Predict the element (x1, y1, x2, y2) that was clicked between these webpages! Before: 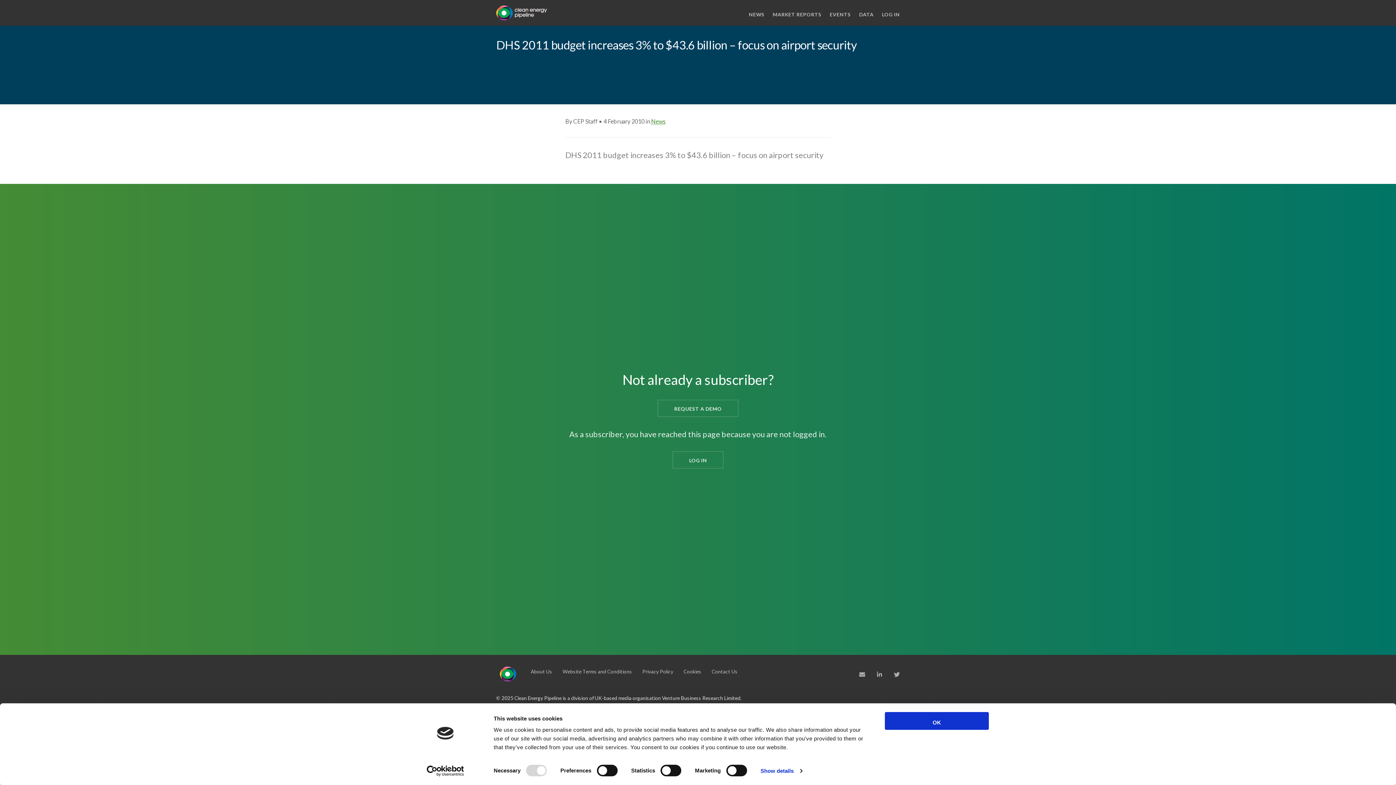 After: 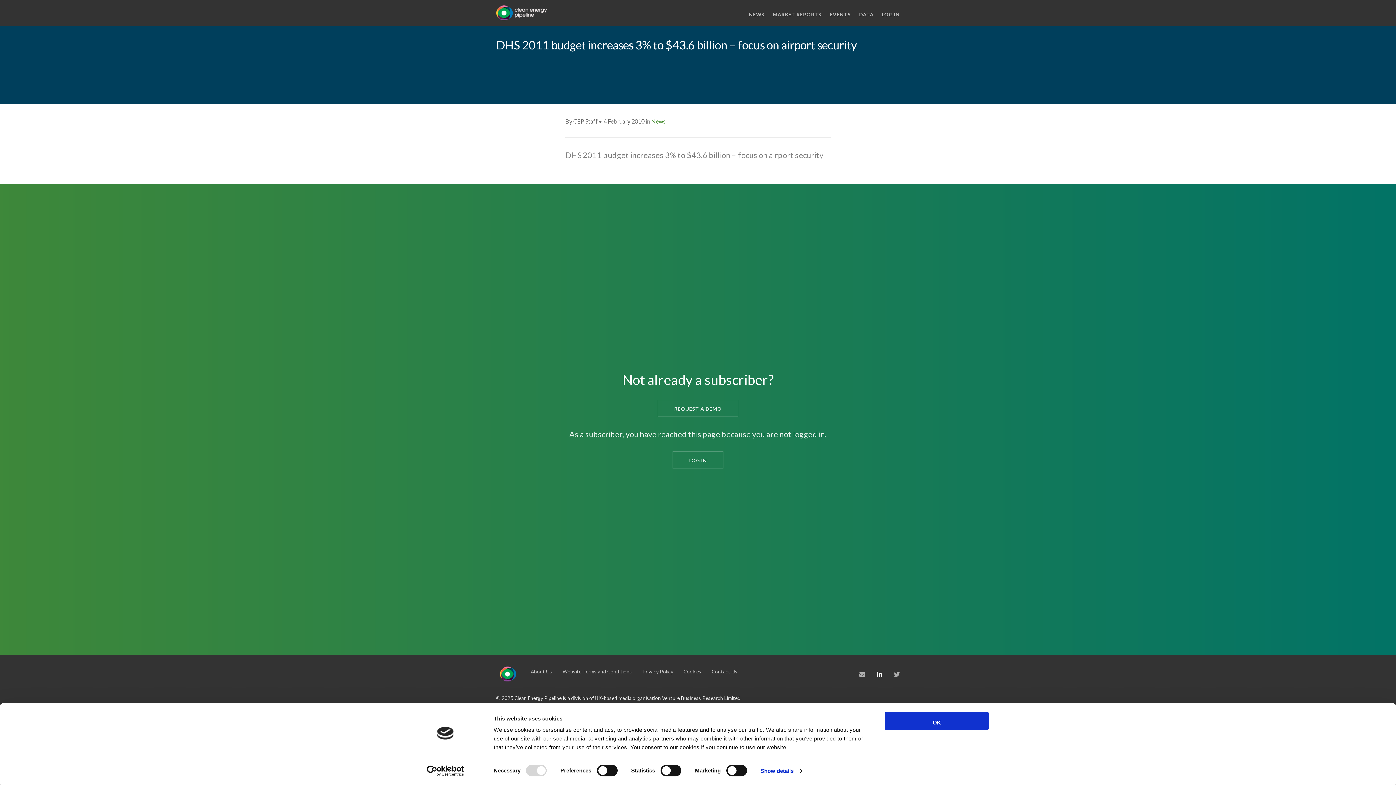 Action: bbox: (877, 671, 882, 678)